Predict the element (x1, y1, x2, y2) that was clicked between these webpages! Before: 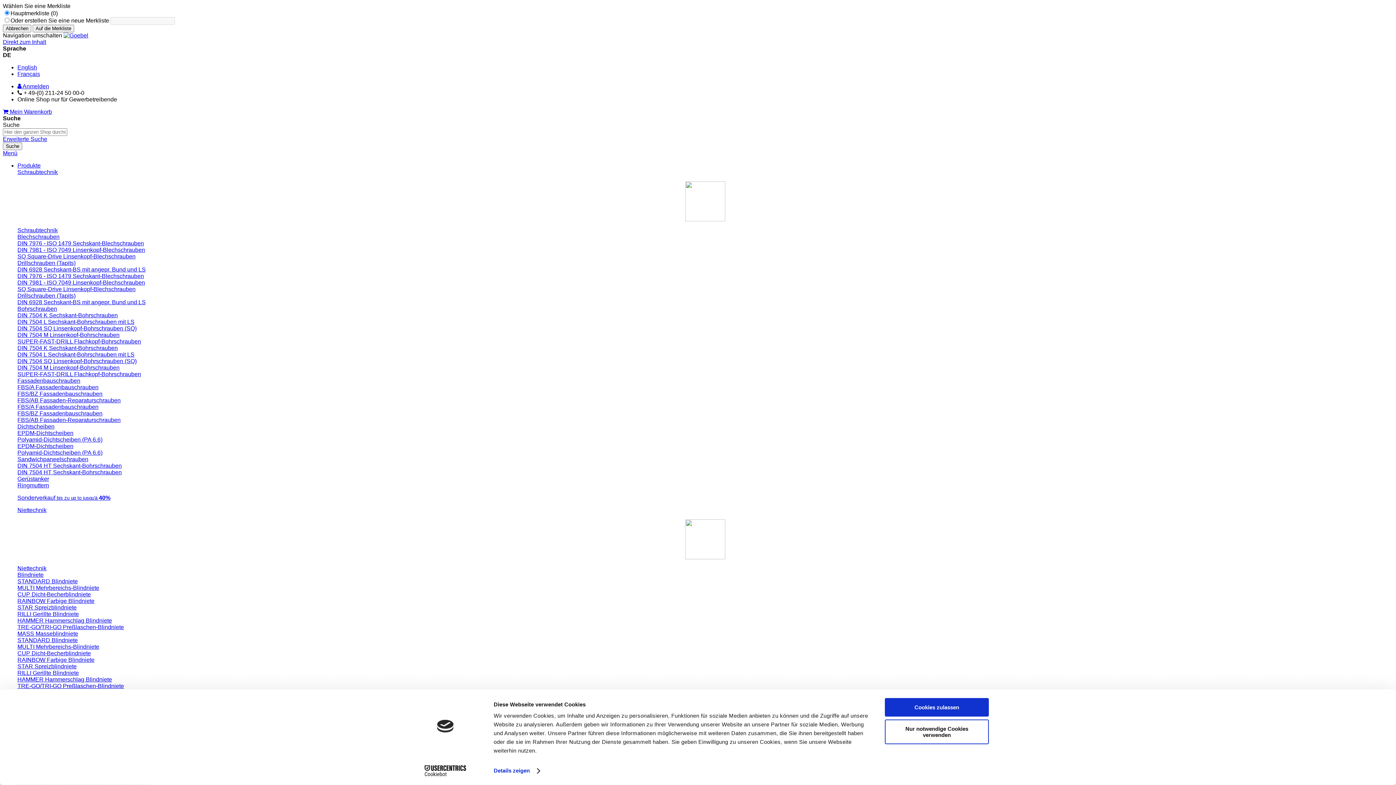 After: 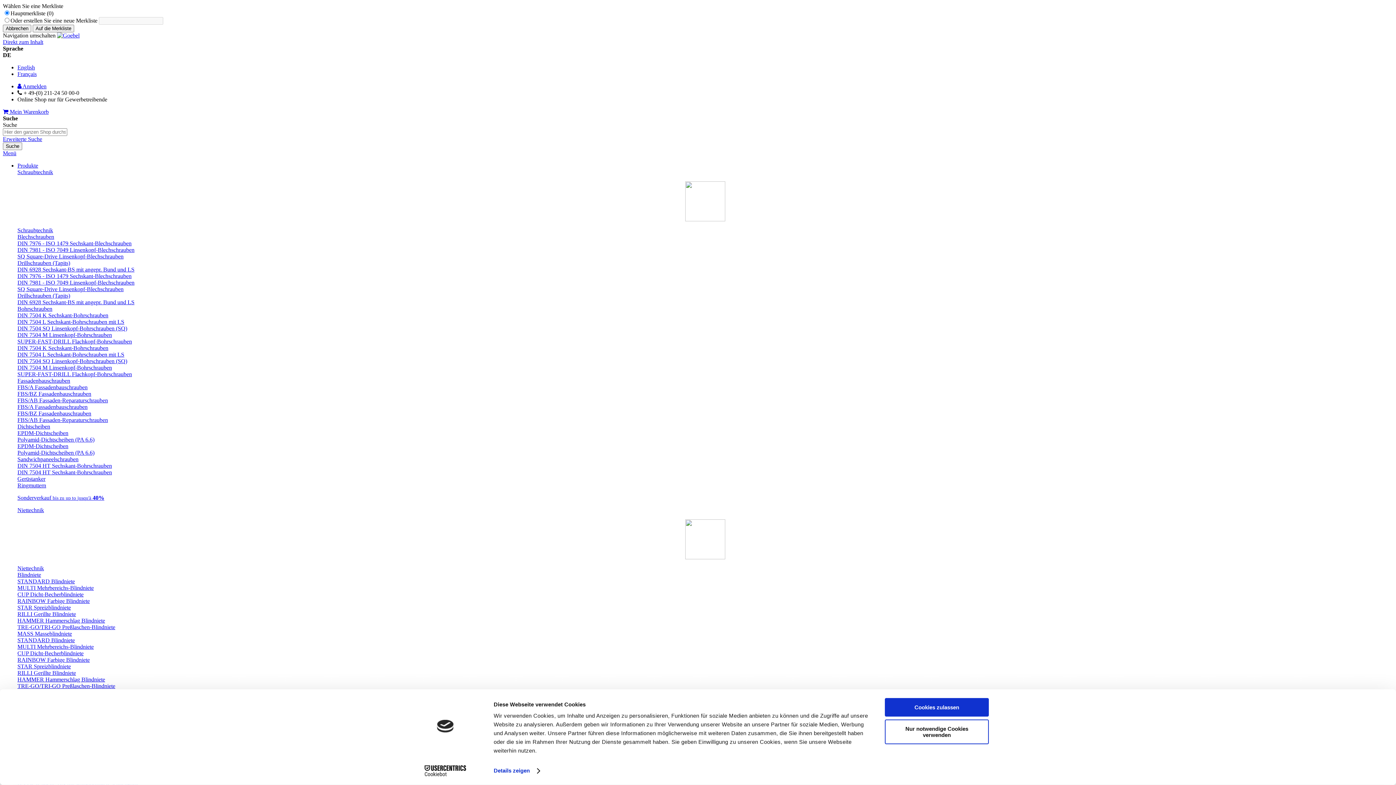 Action: label: DIN 7504 K Sechskant-Bohrschrauben bbox: (17, 312, 117, 318)